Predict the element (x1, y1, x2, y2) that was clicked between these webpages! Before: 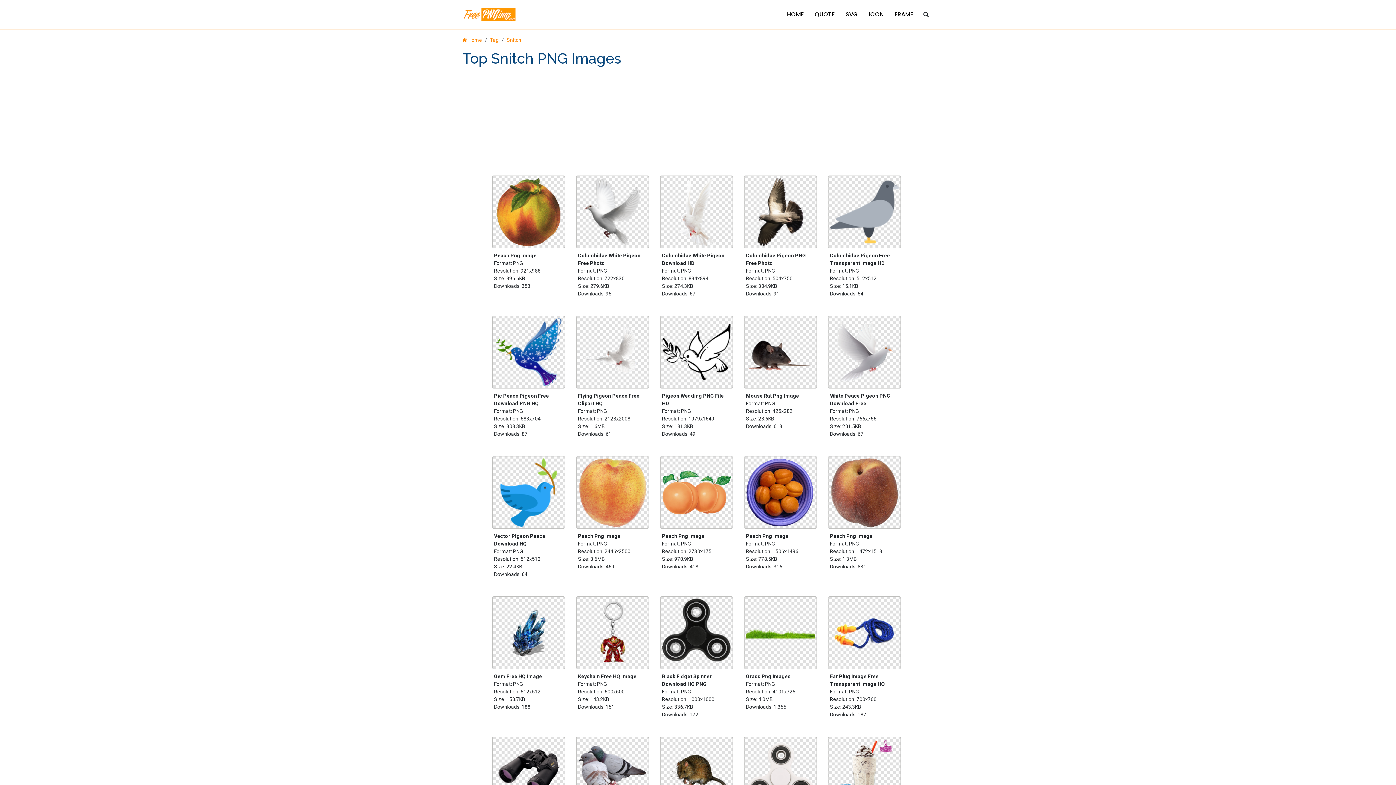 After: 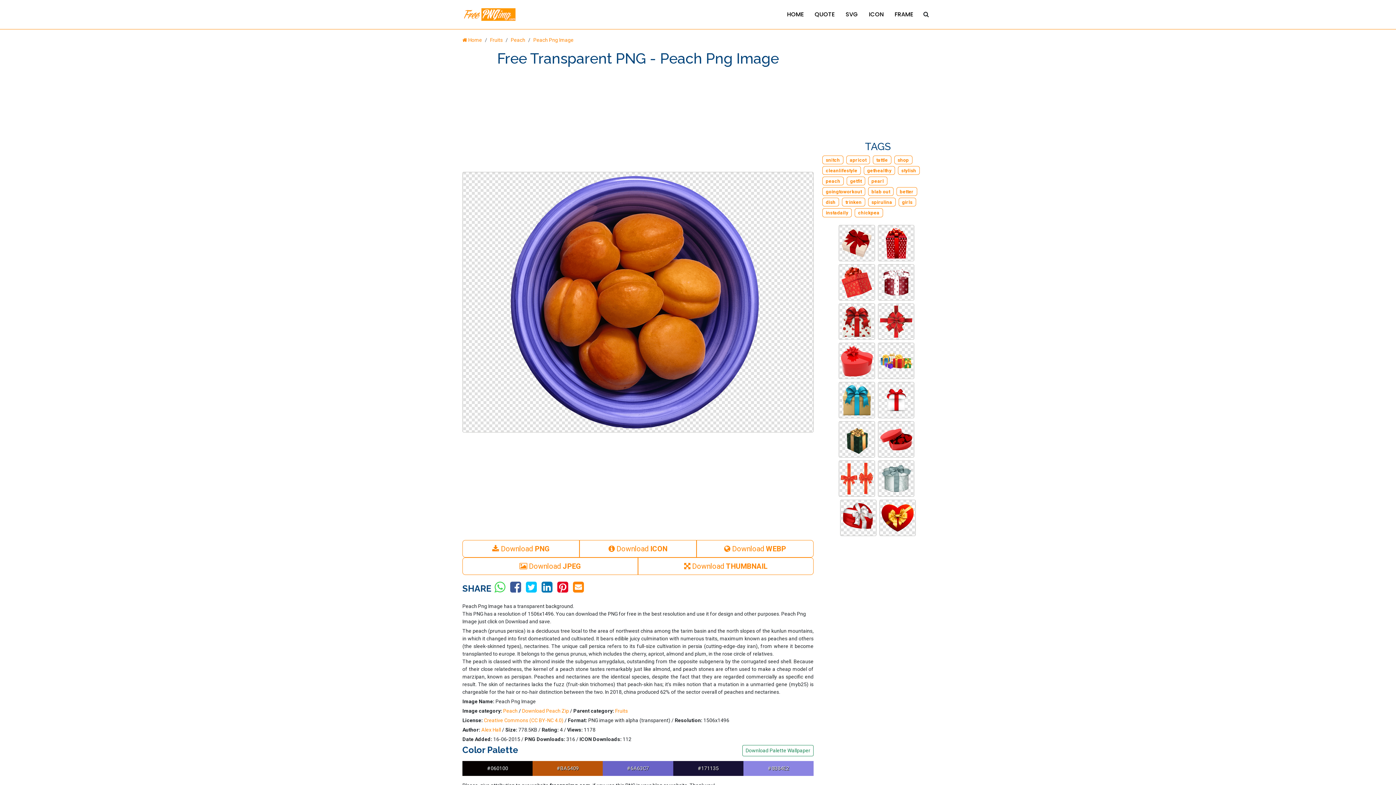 Action: bbox: (744, 491, 817, 496)